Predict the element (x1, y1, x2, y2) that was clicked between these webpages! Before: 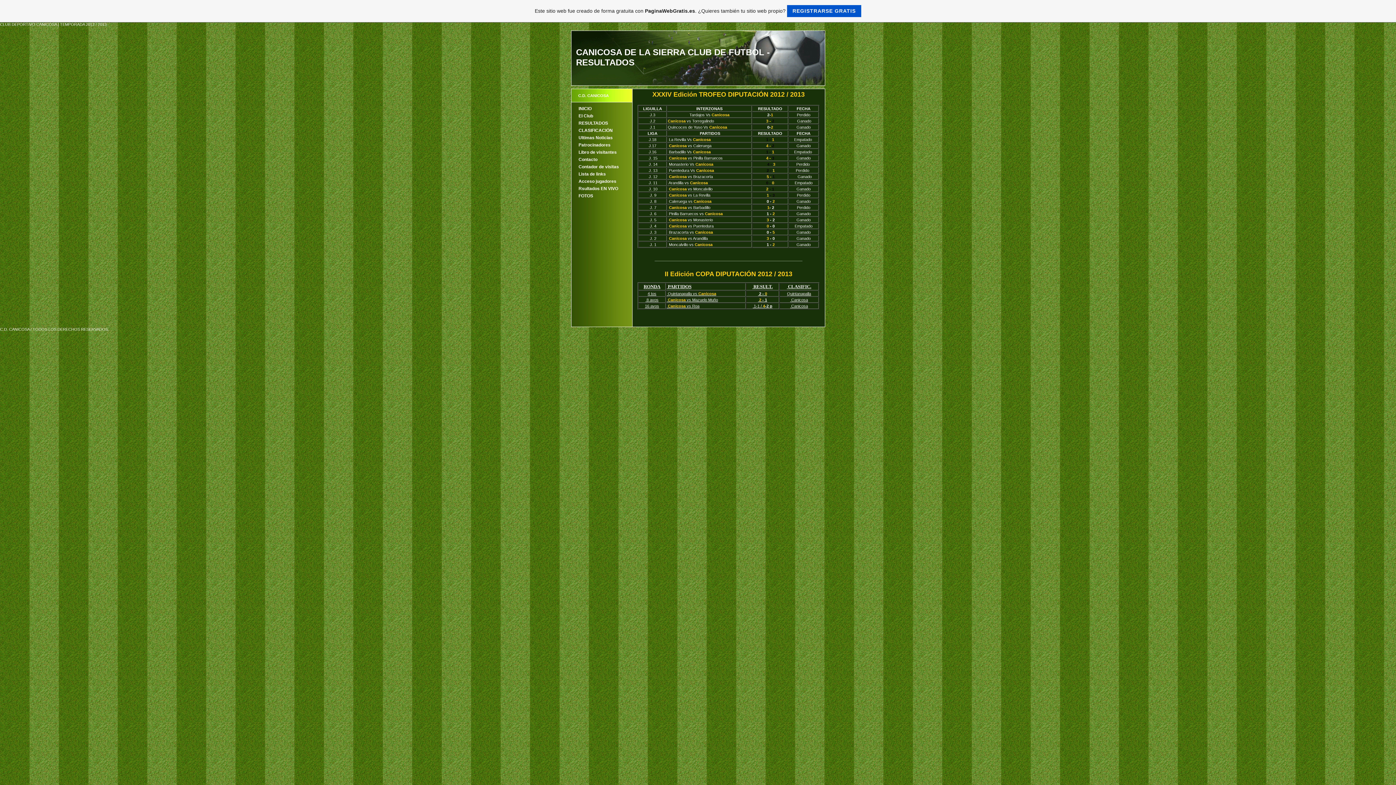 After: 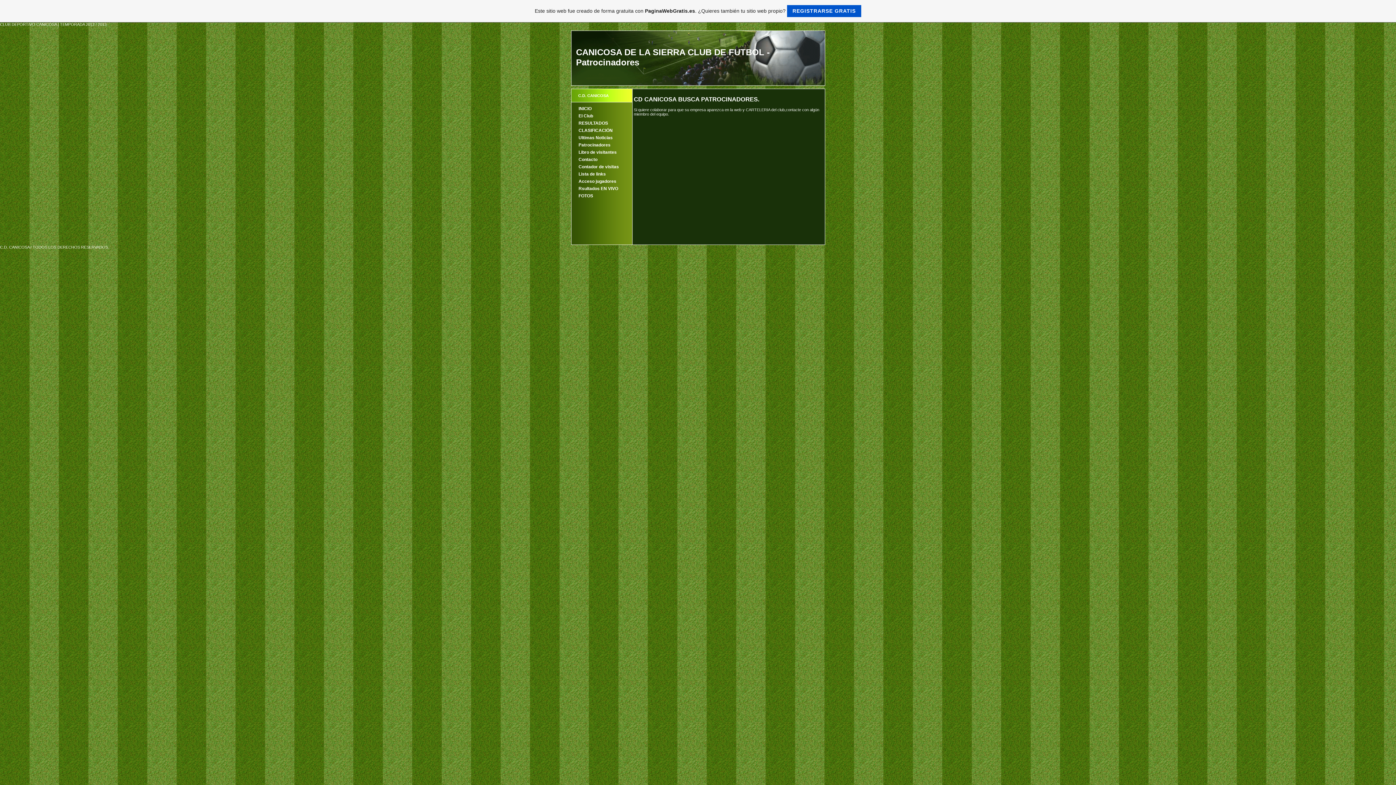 Action: bbox: (578, 142, 610, 147) label: Patrocinadores